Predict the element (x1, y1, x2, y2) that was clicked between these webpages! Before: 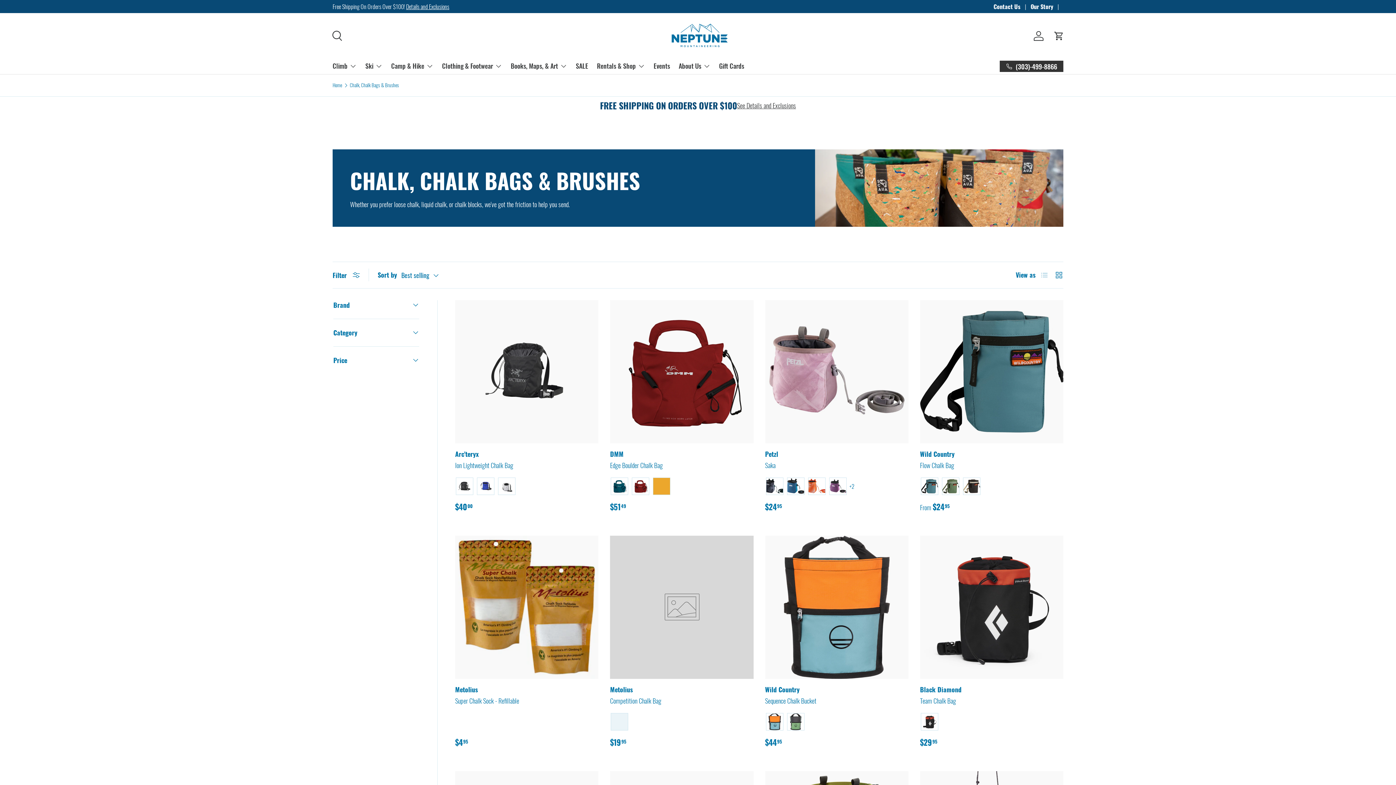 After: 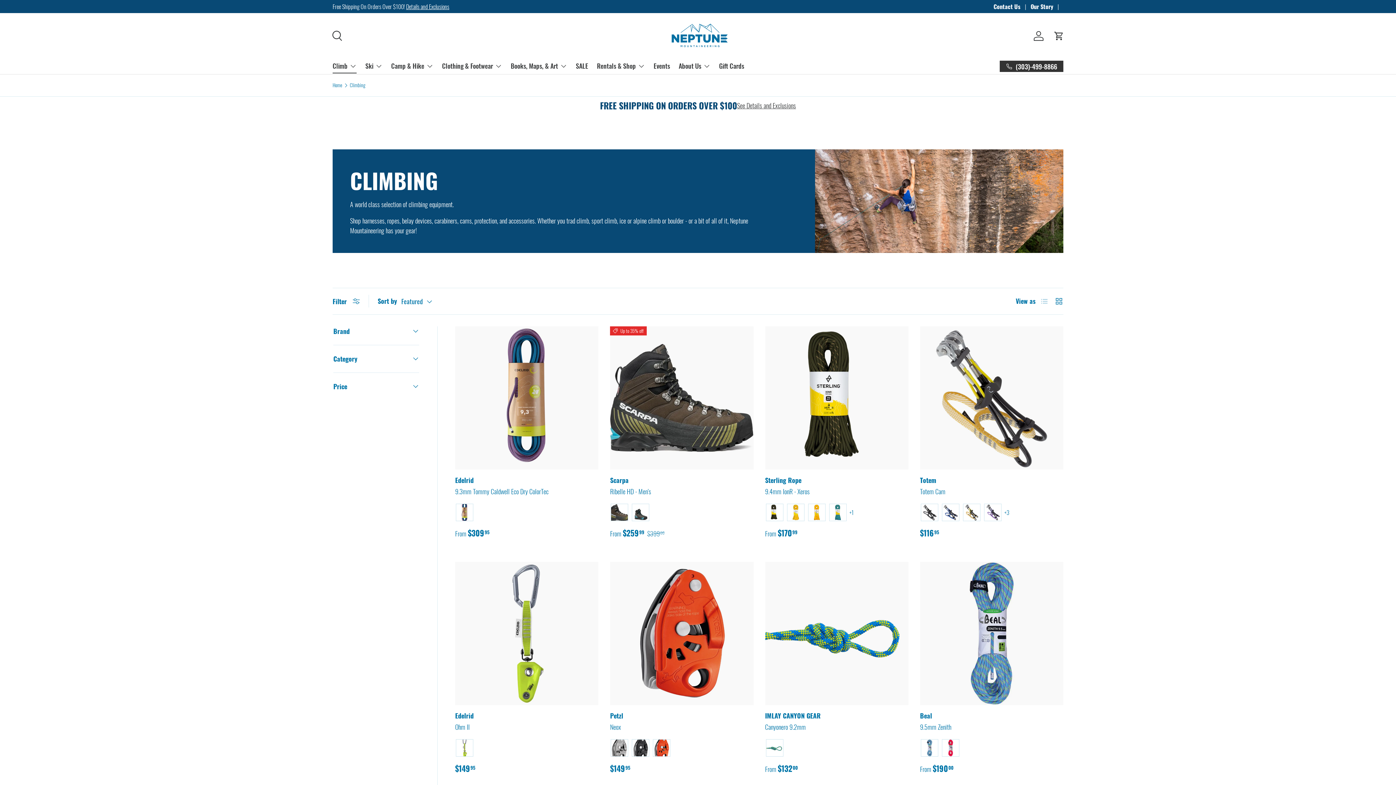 Action: label: Climb bbox: (332, 58, 356, 73)